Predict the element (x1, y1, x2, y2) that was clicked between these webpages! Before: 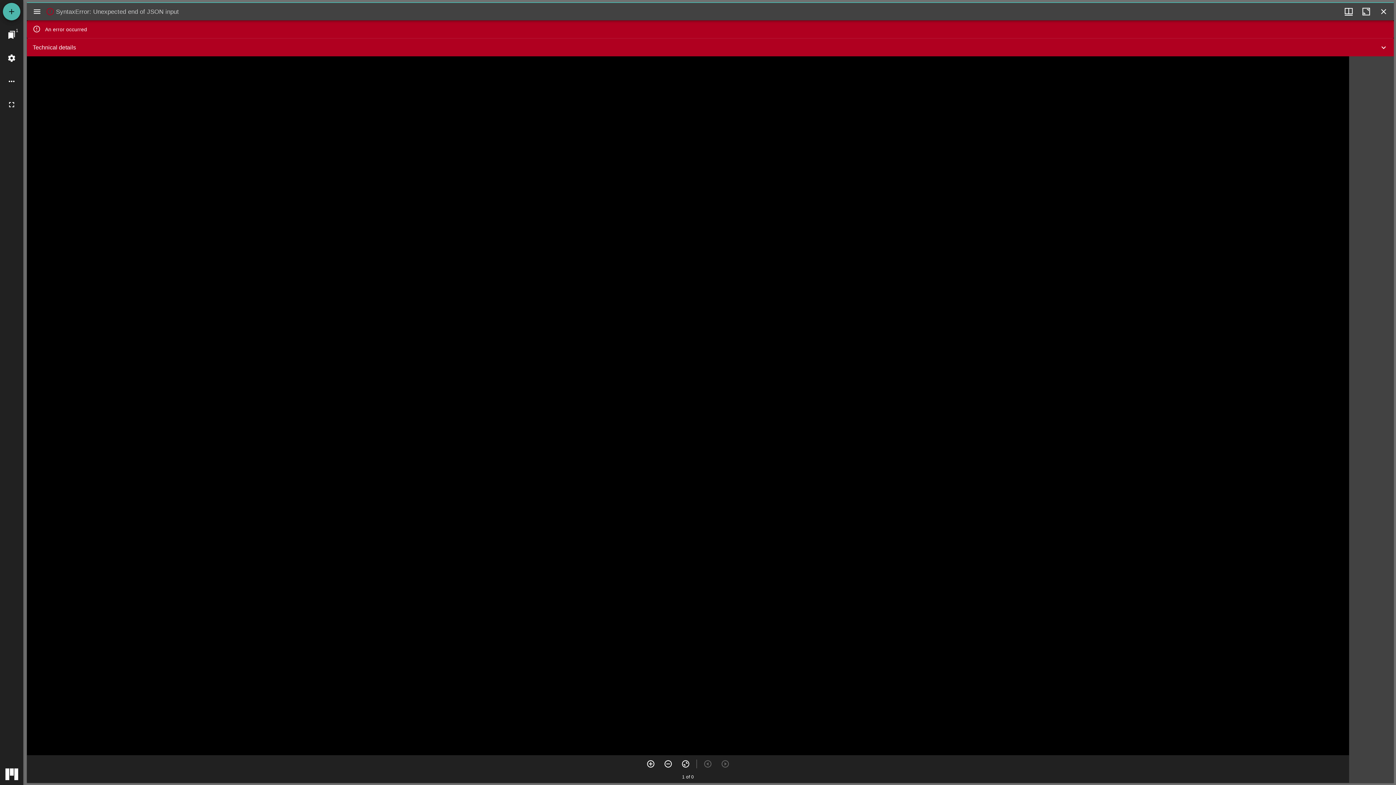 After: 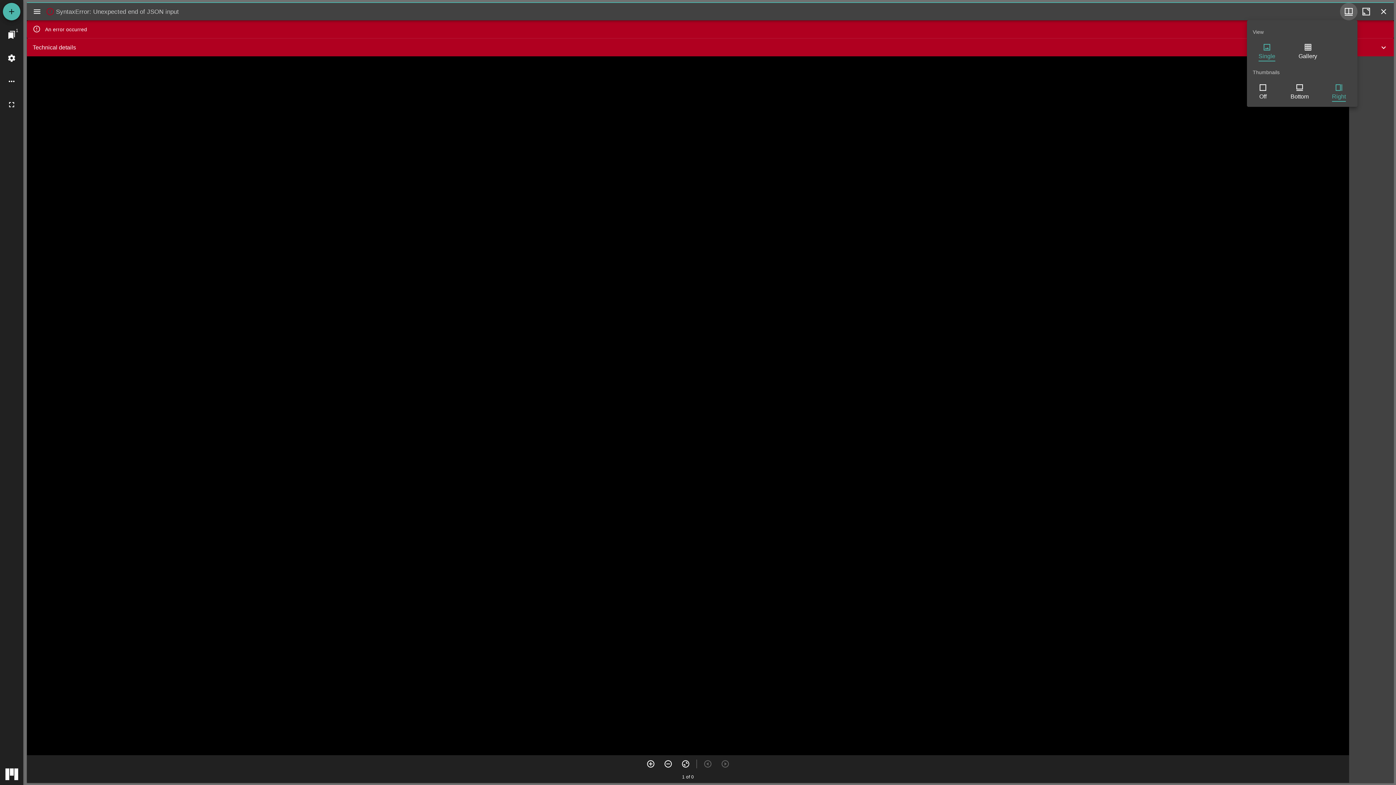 Action: label: Window views & thumbnail display bbox: (1340, 2, 1357, 20)